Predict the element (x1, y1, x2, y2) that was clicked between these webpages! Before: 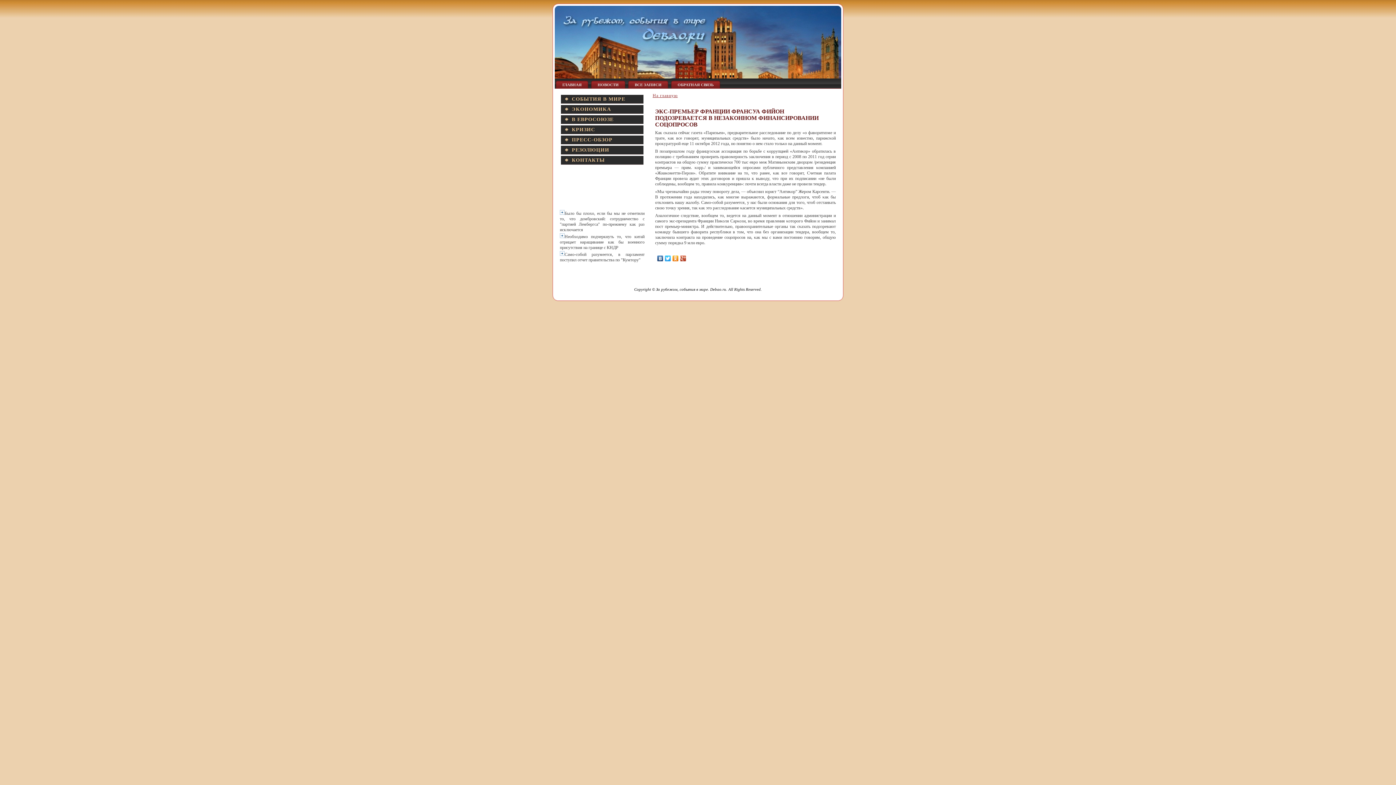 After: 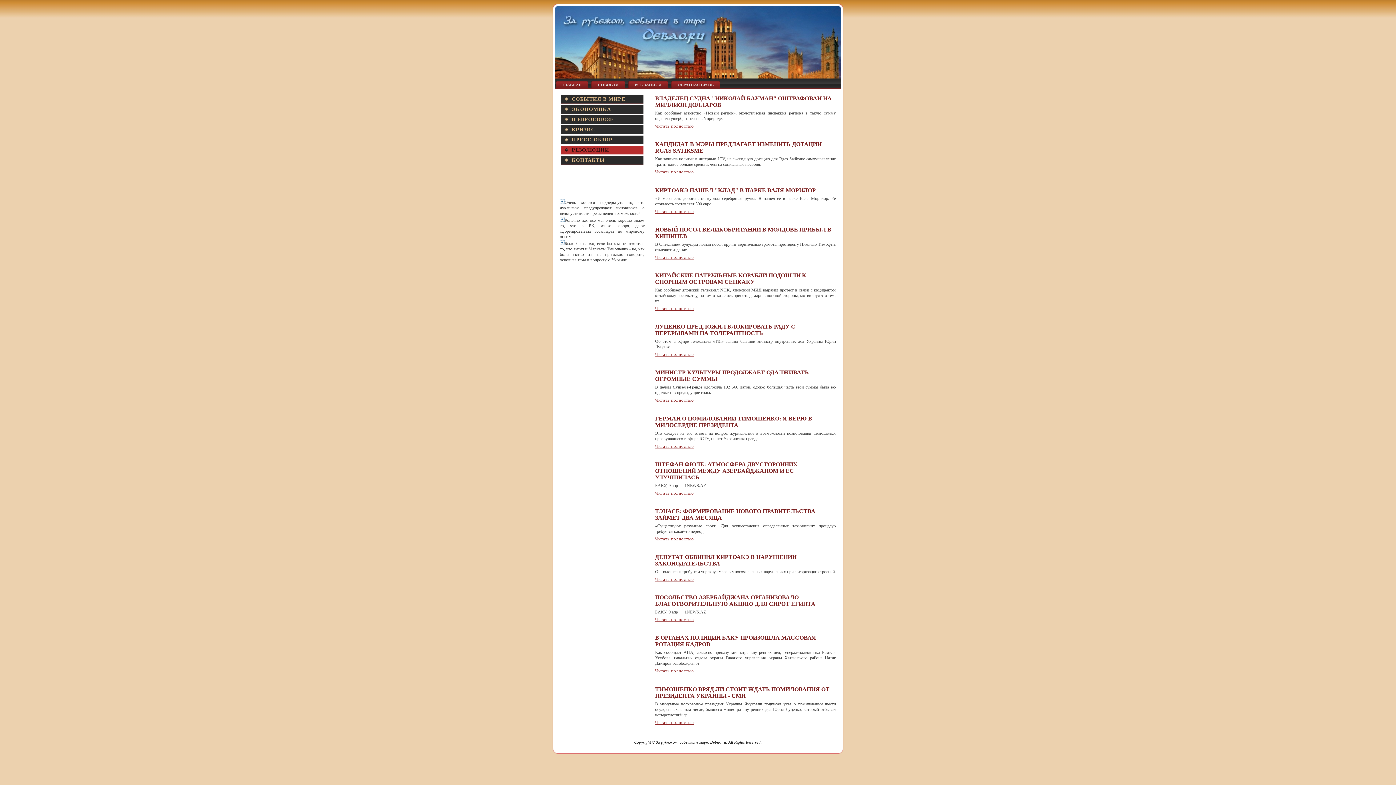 Action: bbox: (561, 145, 643, 154) label: РЕЗОЛЮЦИИ